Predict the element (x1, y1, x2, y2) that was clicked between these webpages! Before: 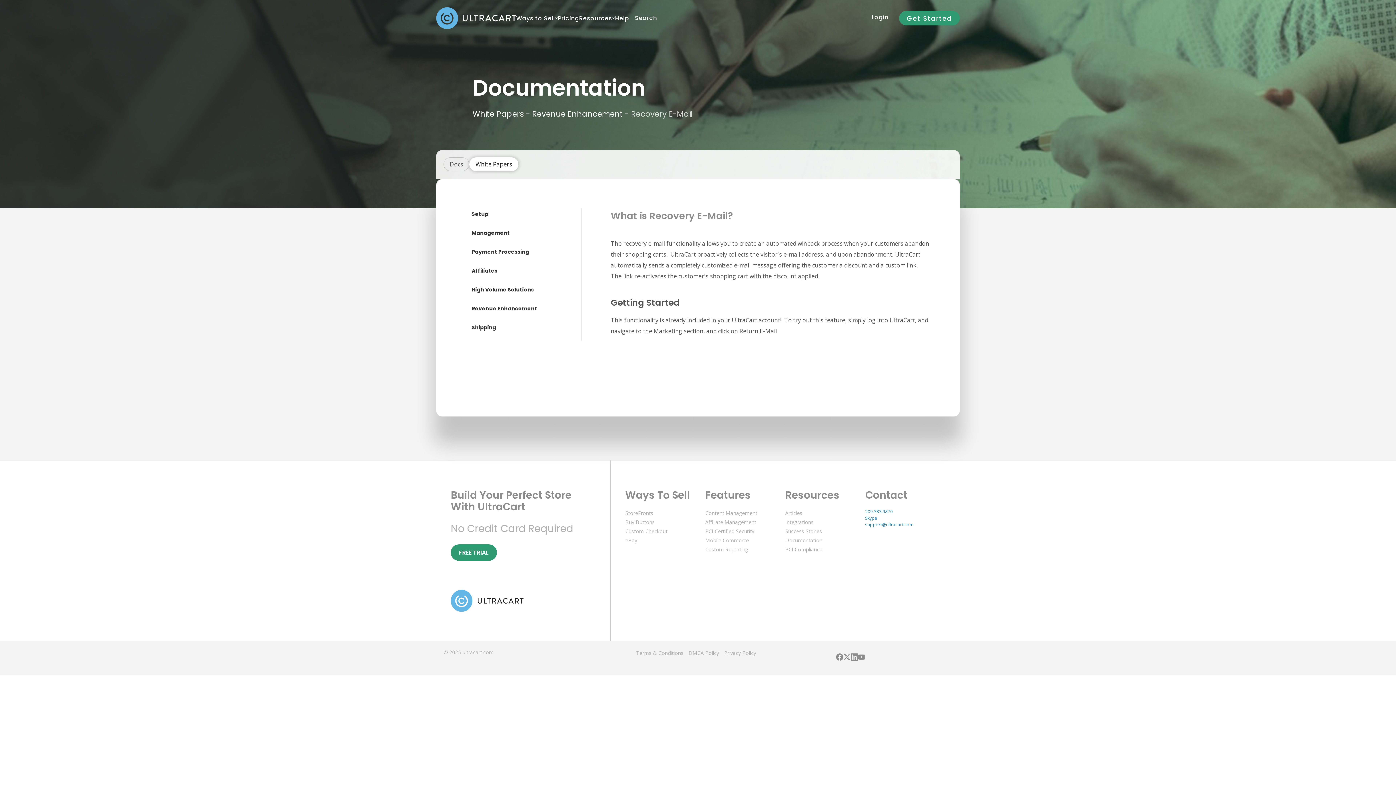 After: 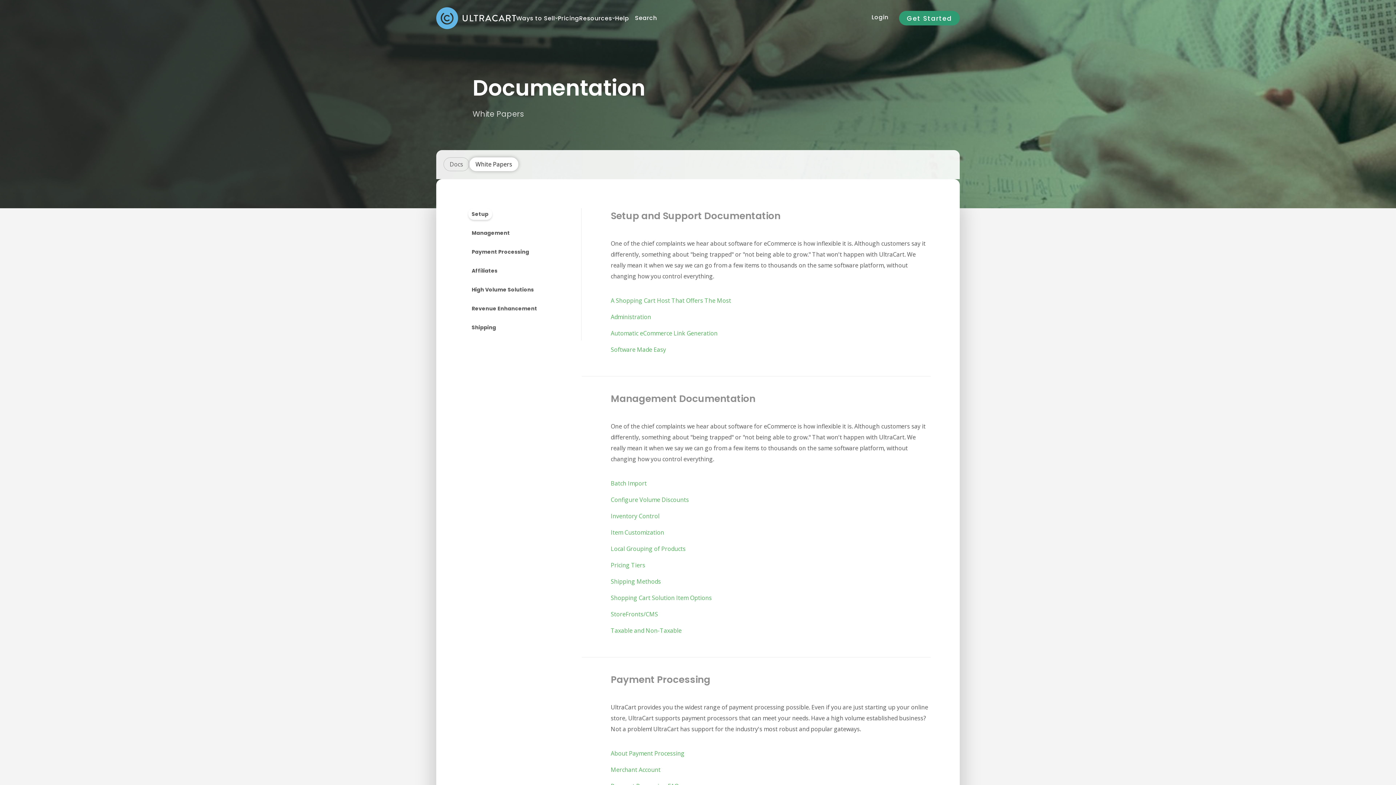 Action: label: High Volume Solutions bbox: (471, 286, 534, 293)